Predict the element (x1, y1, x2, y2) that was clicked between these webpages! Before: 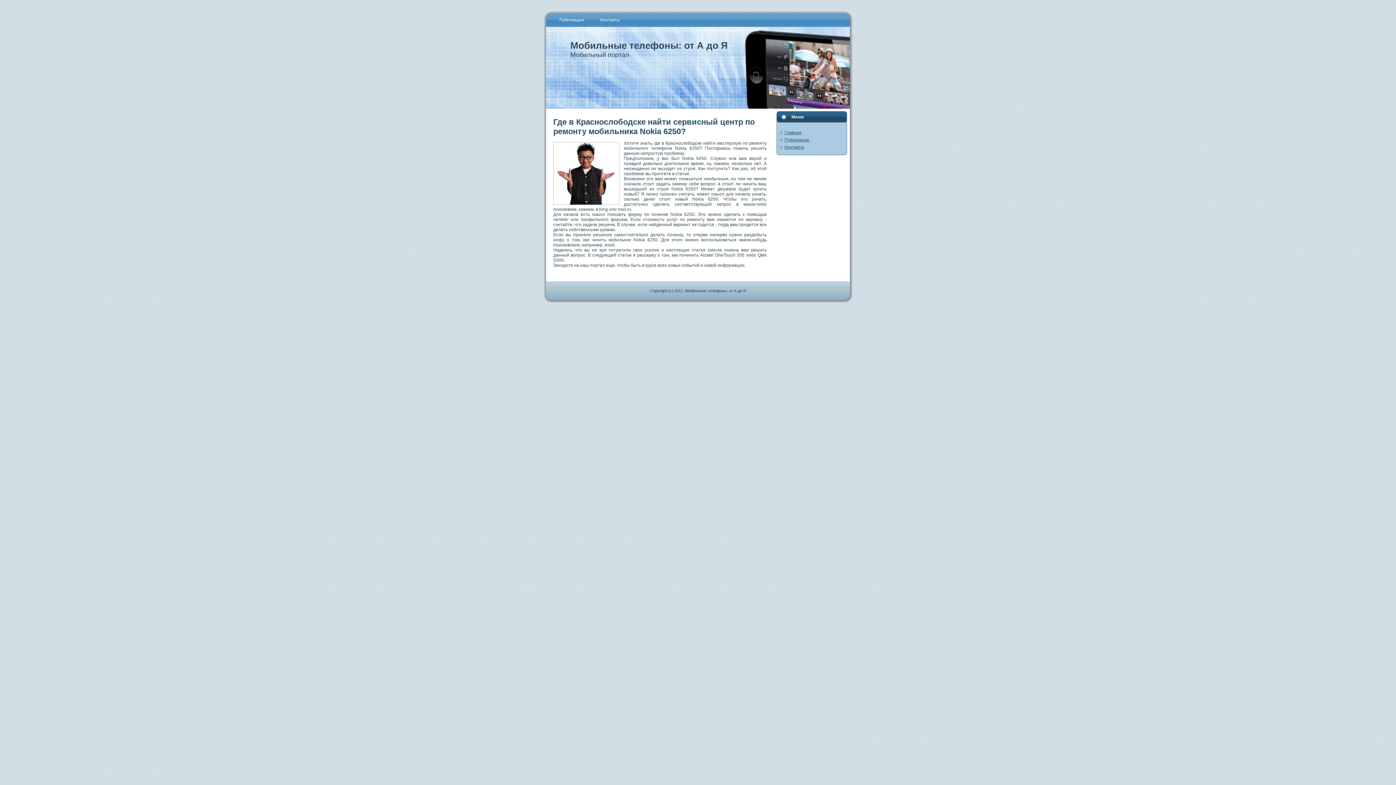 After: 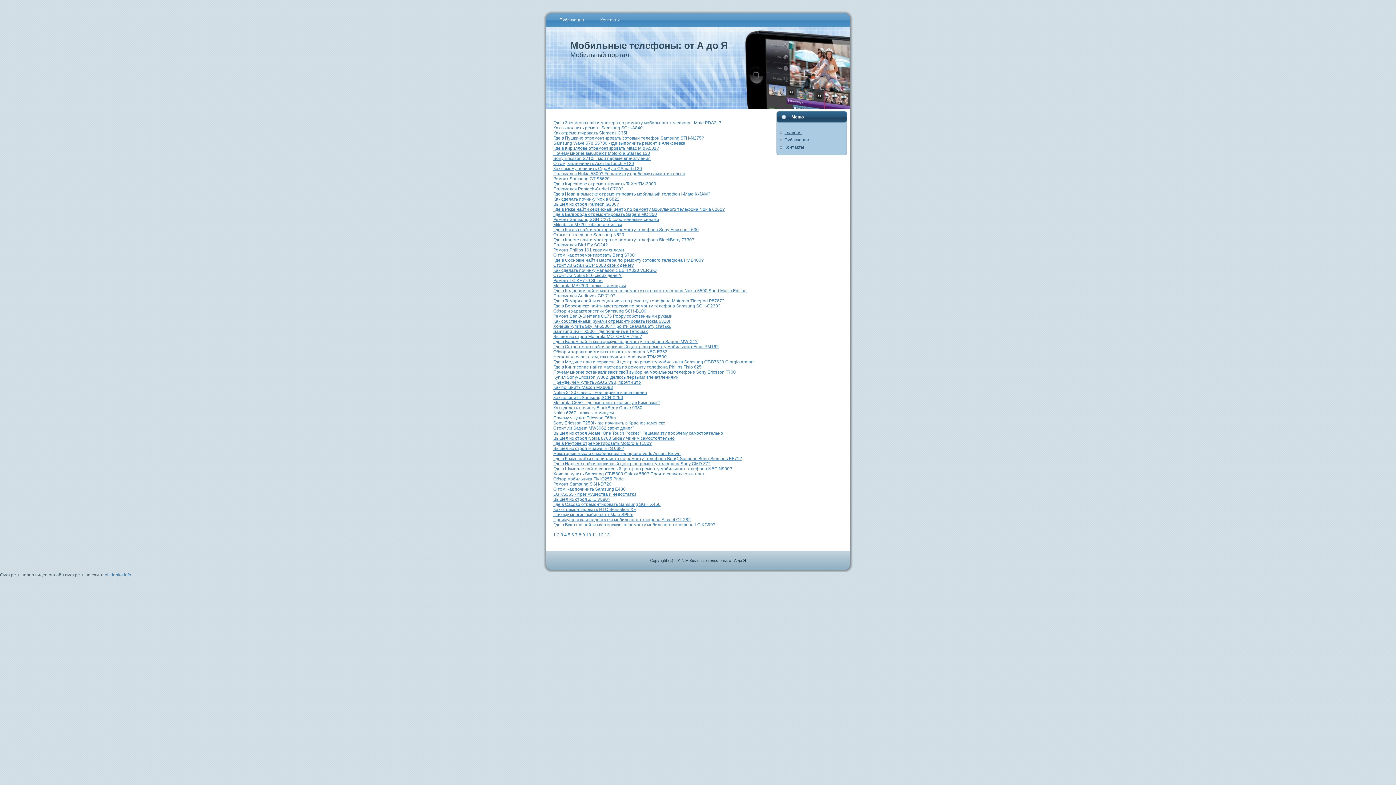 Action: bbox: (551, 13, 592, 26) label: Публикации